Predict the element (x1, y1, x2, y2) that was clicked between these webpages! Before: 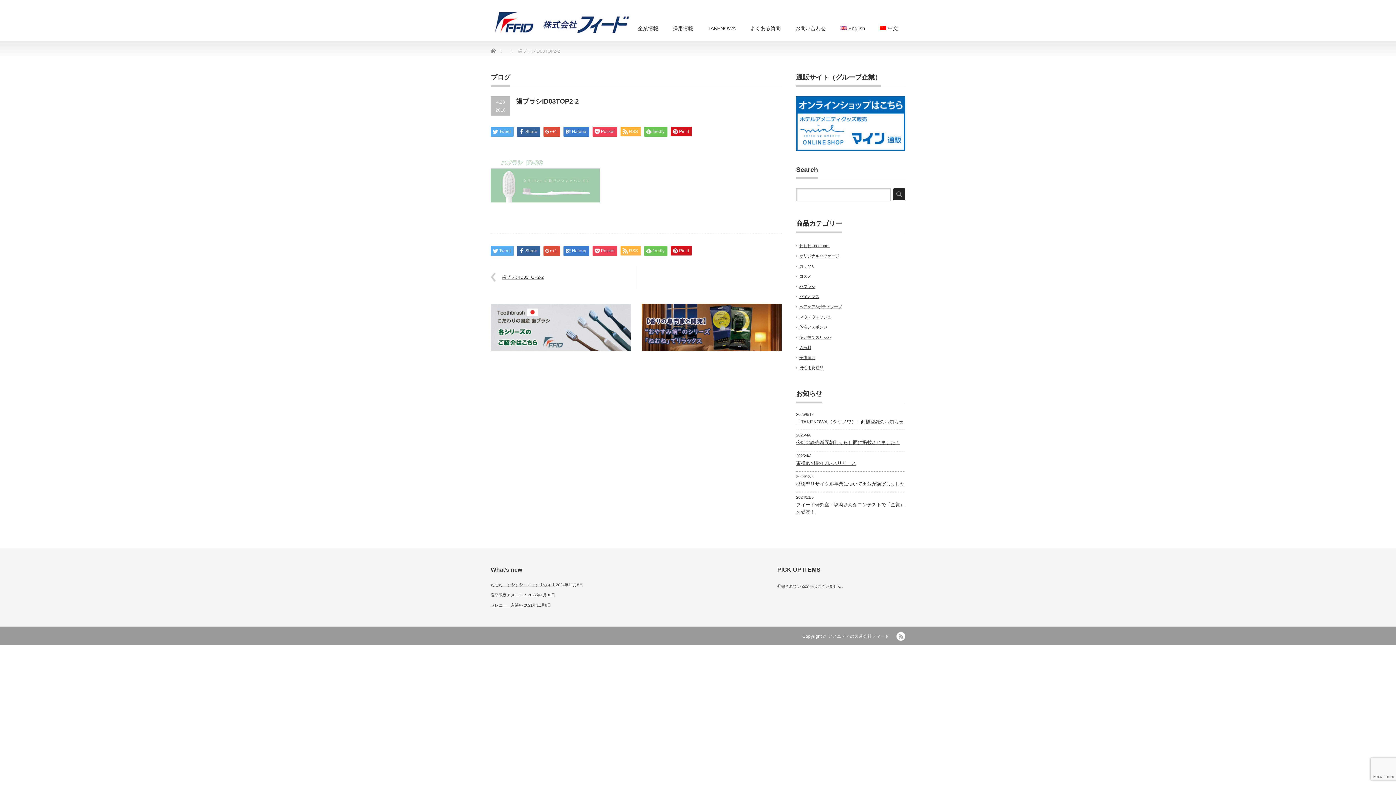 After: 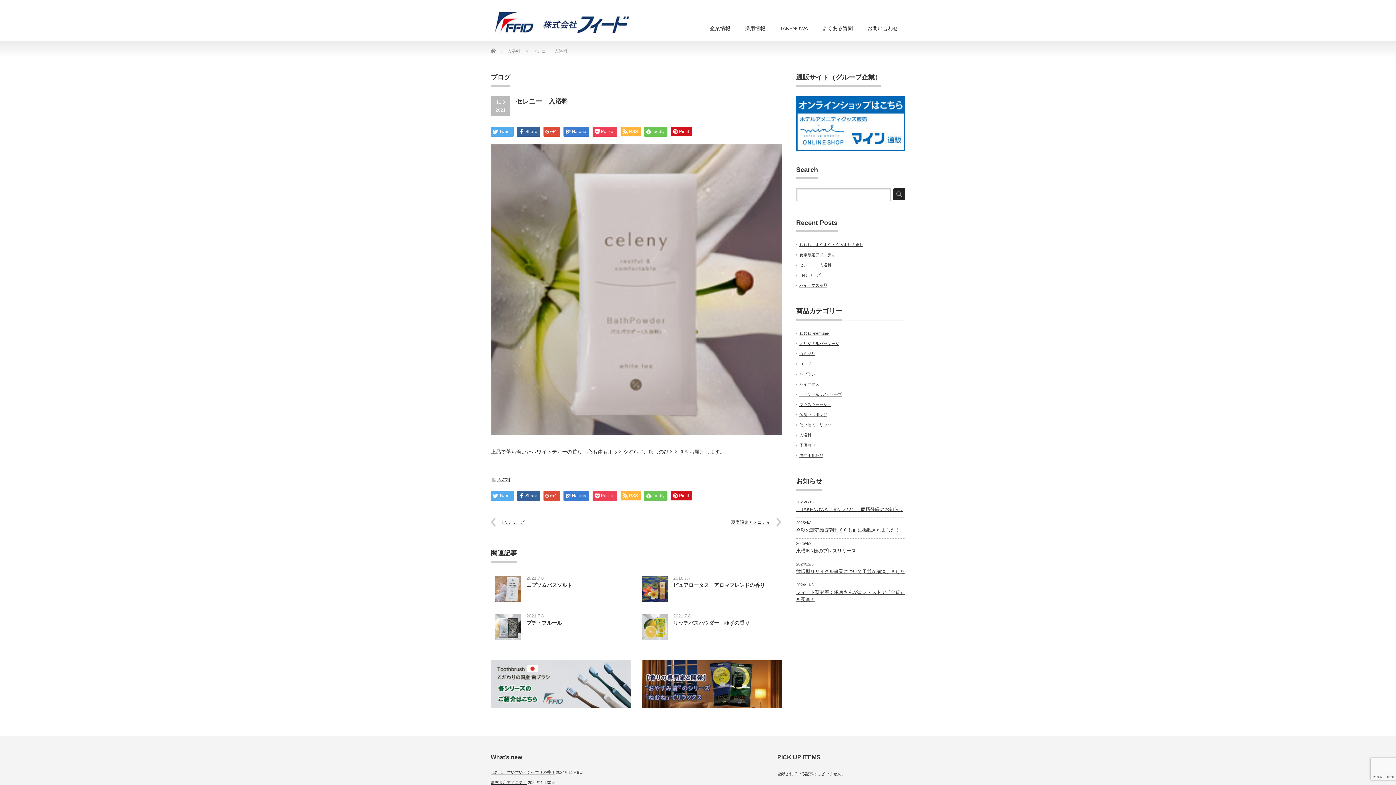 Action: bbox: (490, 603, 522, 607) label: セレニー　入浴料